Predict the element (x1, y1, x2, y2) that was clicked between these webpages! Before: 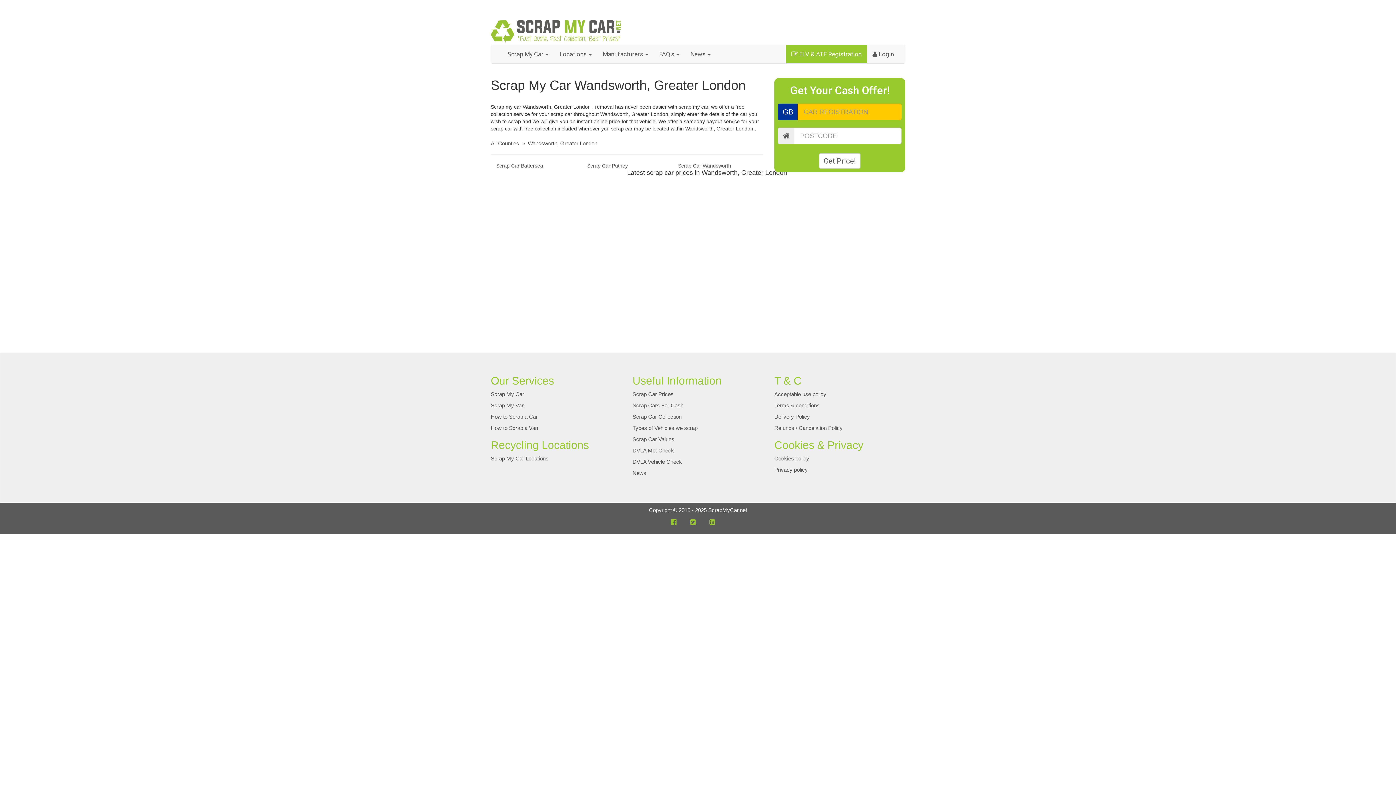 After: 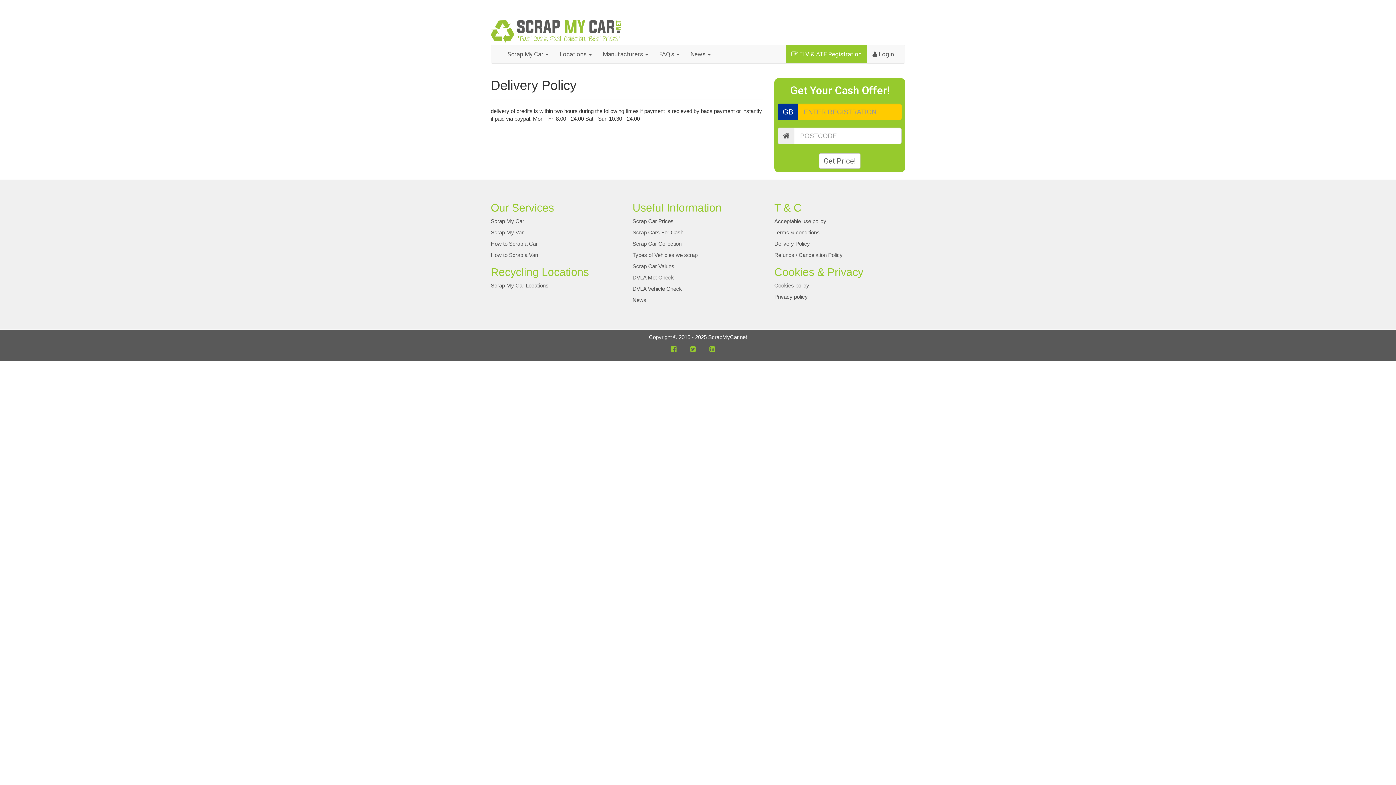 Action: label: Delivery Policy bbox: (774, 413, 905, 420)